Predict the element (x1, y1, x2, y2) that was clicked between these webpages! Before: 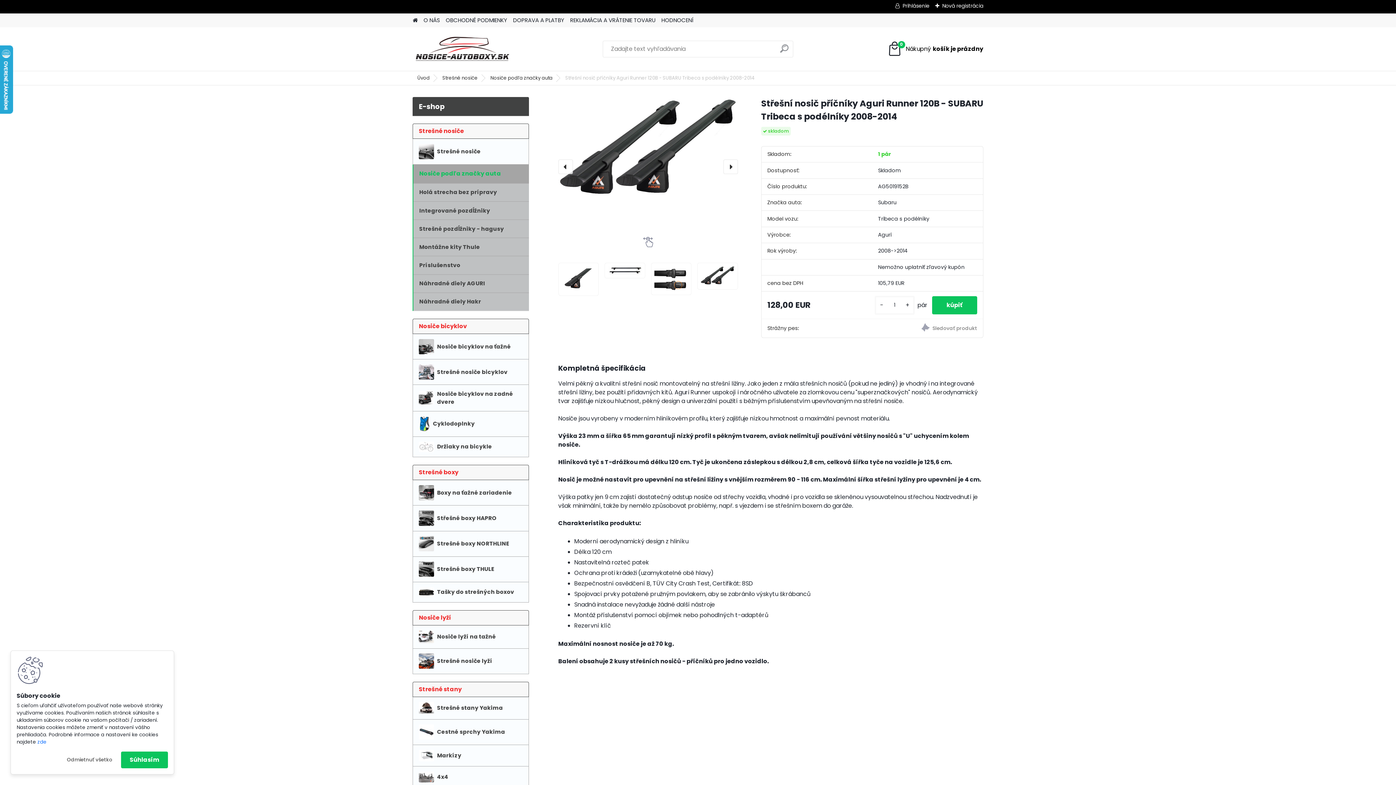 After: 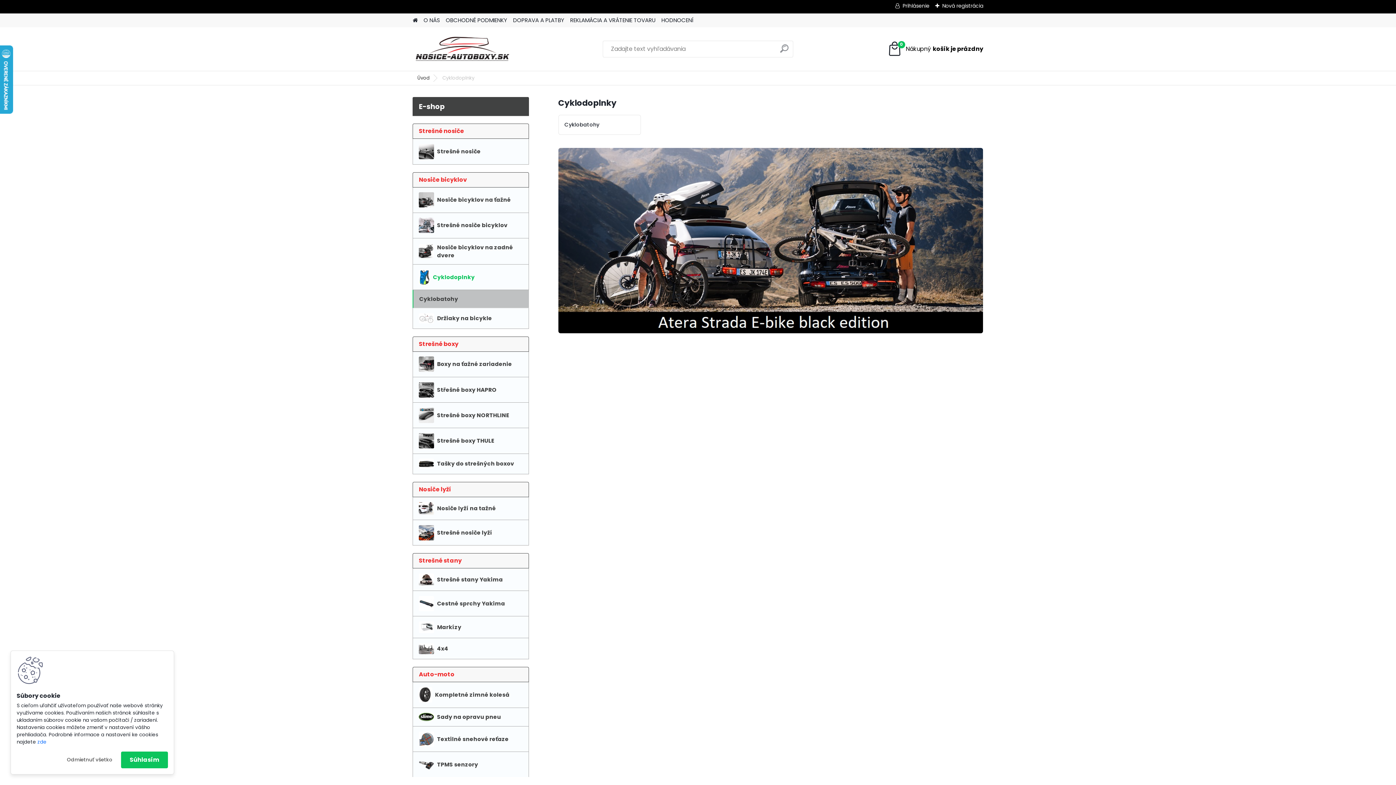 Action: bbox: (412, 411, 529, 437) label: Cyklodoplnky